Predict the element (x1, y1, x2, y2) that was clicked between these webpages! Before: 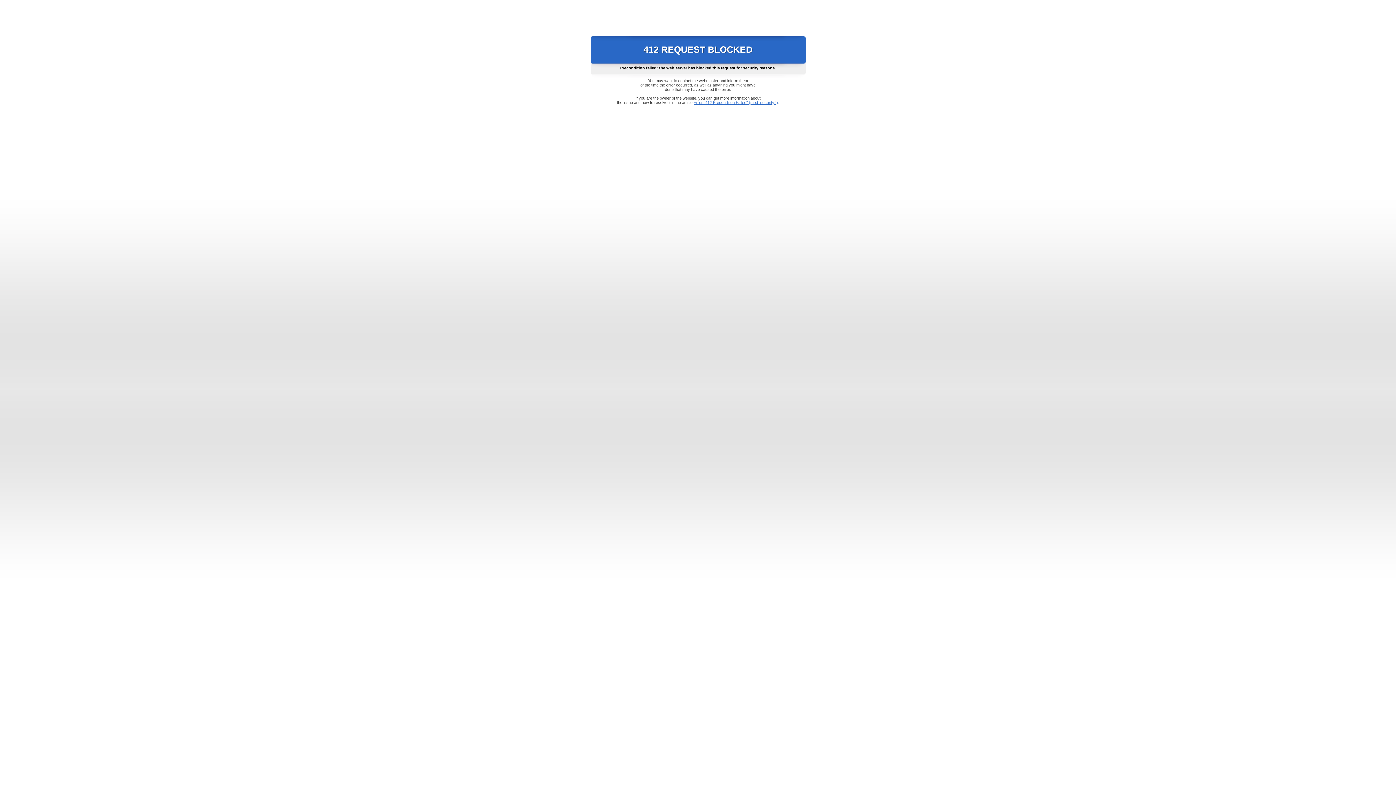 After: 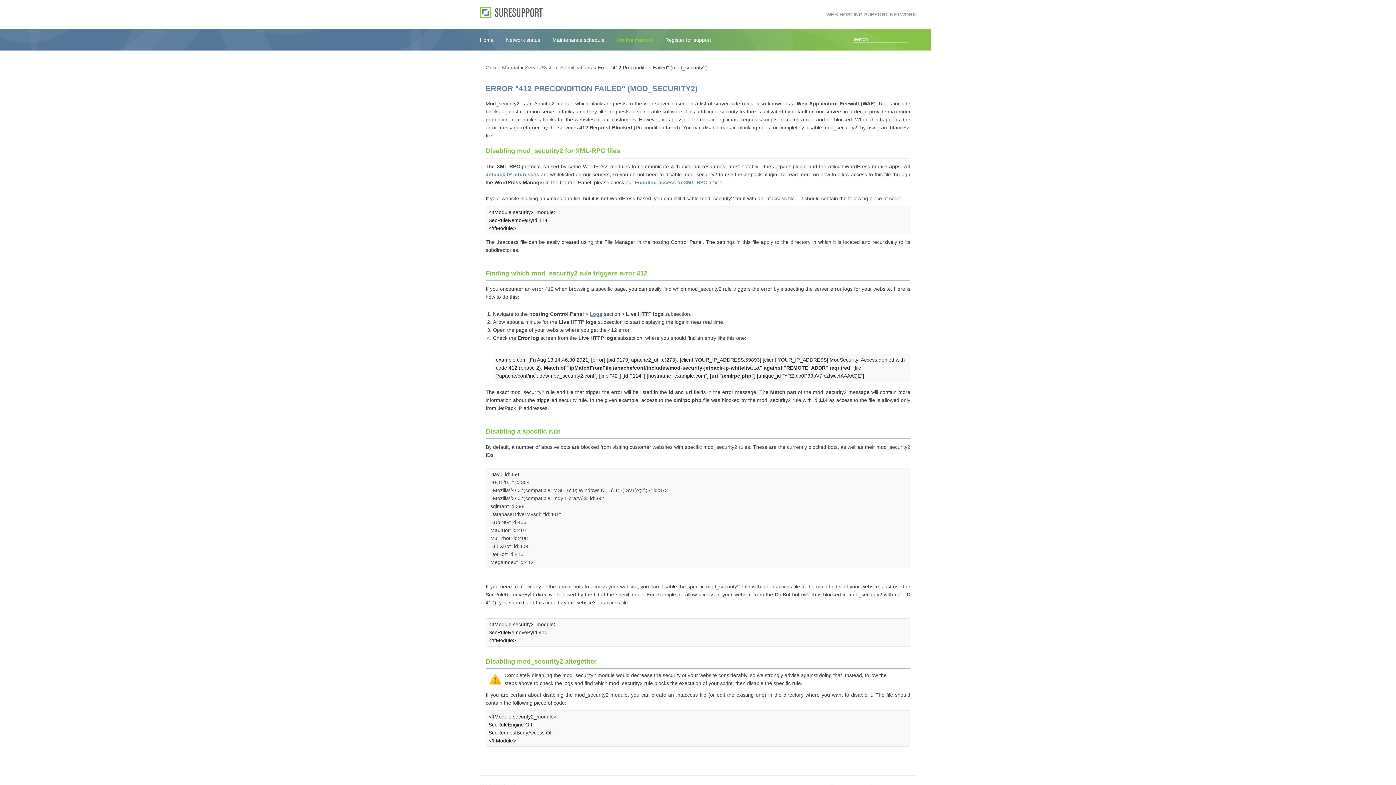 Action: label: Error "412 Precondition Failed" (mod_security2) bbox: (693, 100, 778, 104)